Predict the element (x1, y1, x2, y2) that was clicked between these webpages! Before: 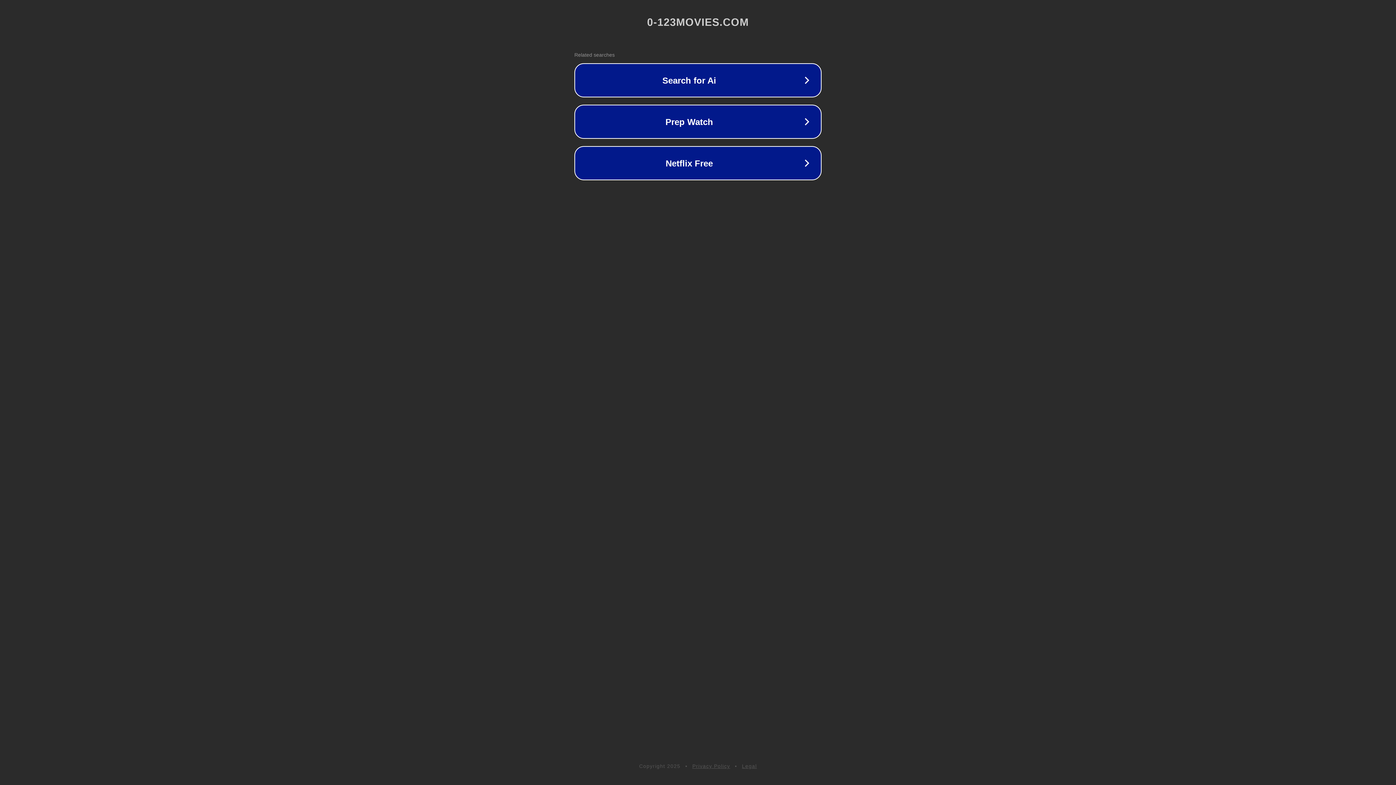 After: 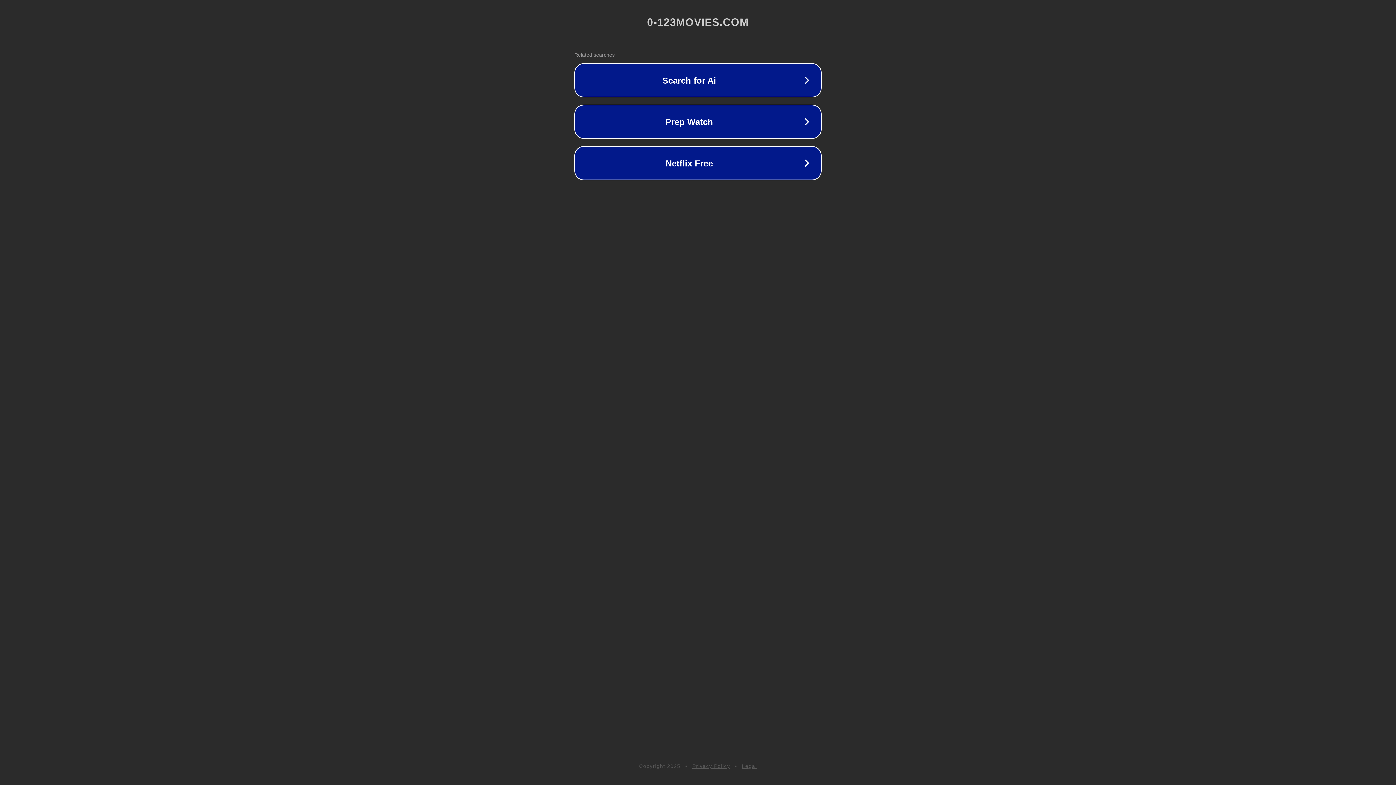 Action: label: Legal bbox: (742, 763, 757, 769)